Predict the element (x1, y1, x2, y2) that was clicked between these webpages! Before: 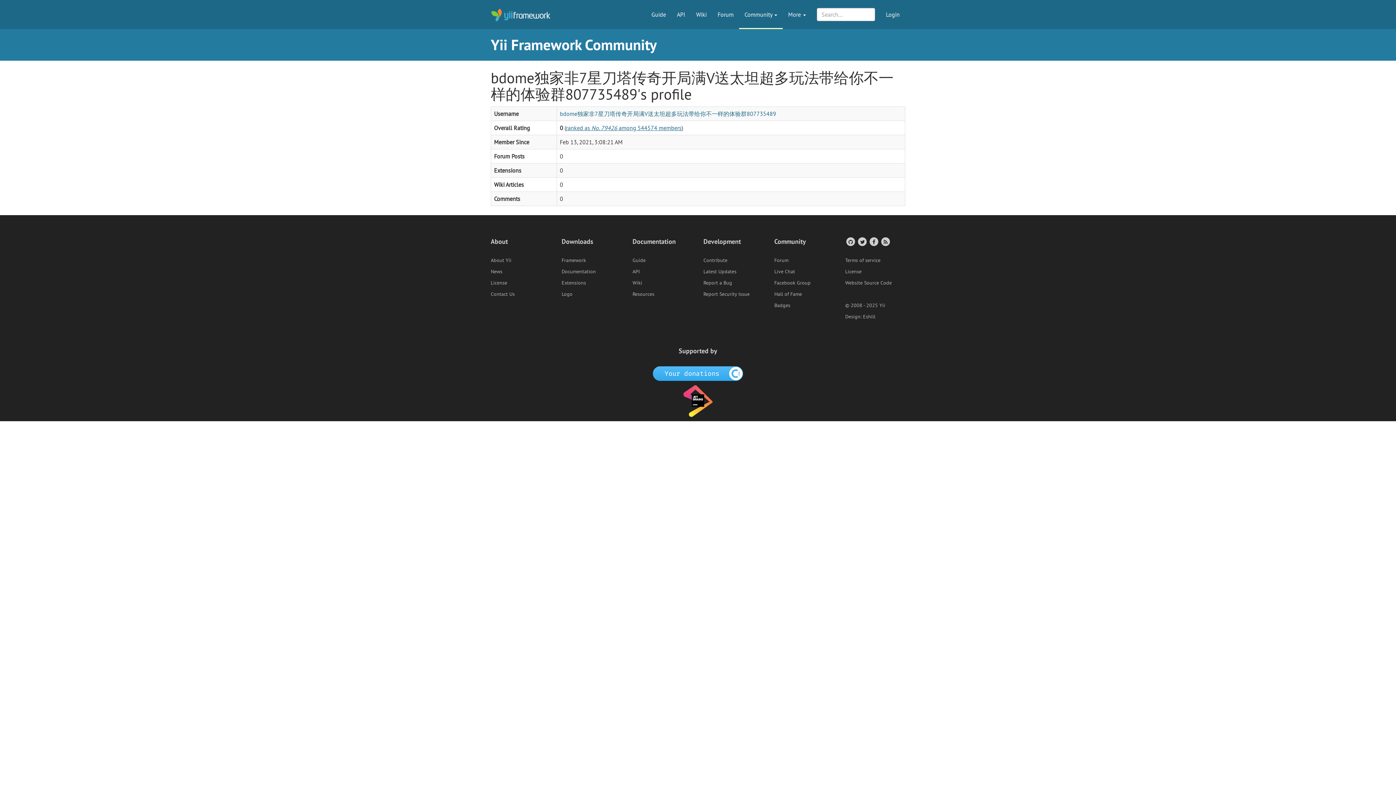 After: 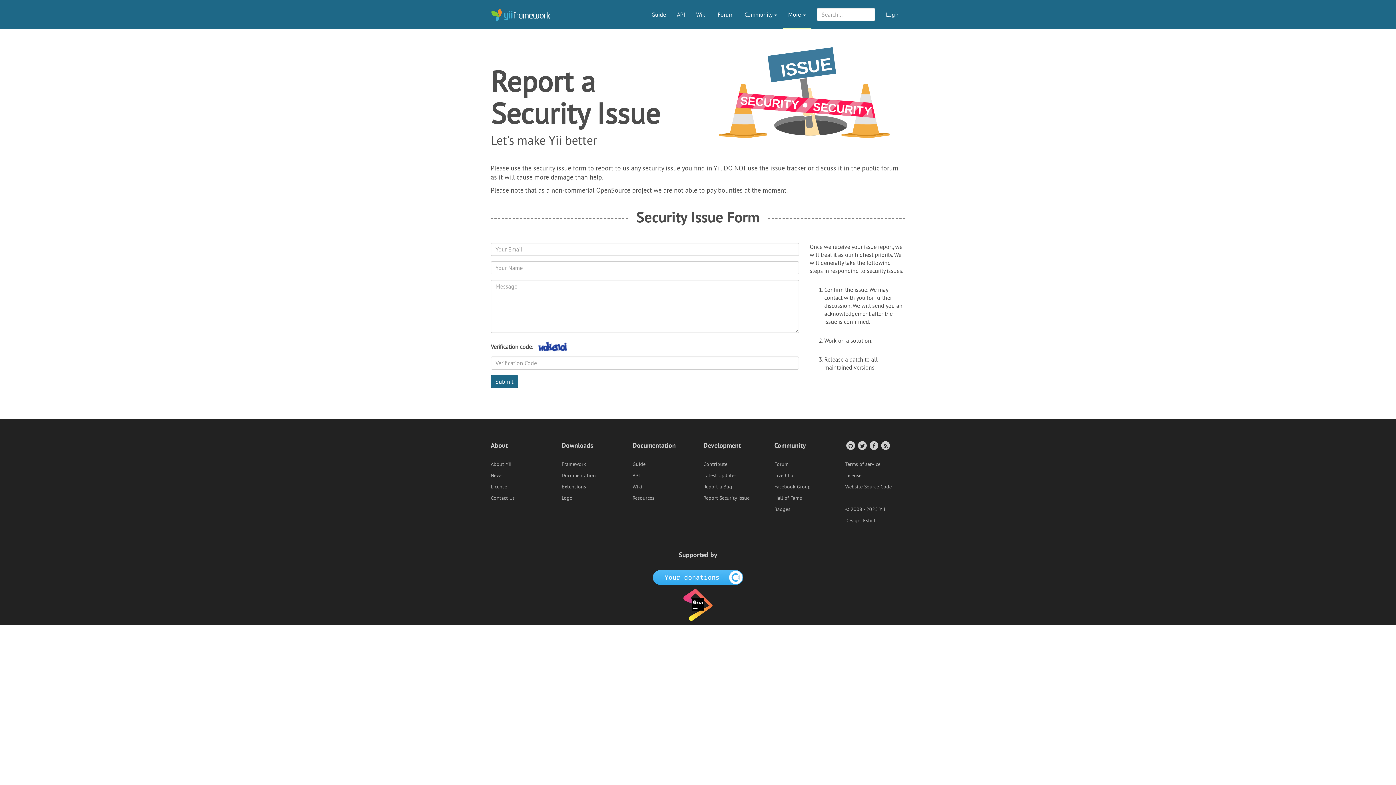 Action: bbox: (703, 290, 749, 297) label: Report Security Issue